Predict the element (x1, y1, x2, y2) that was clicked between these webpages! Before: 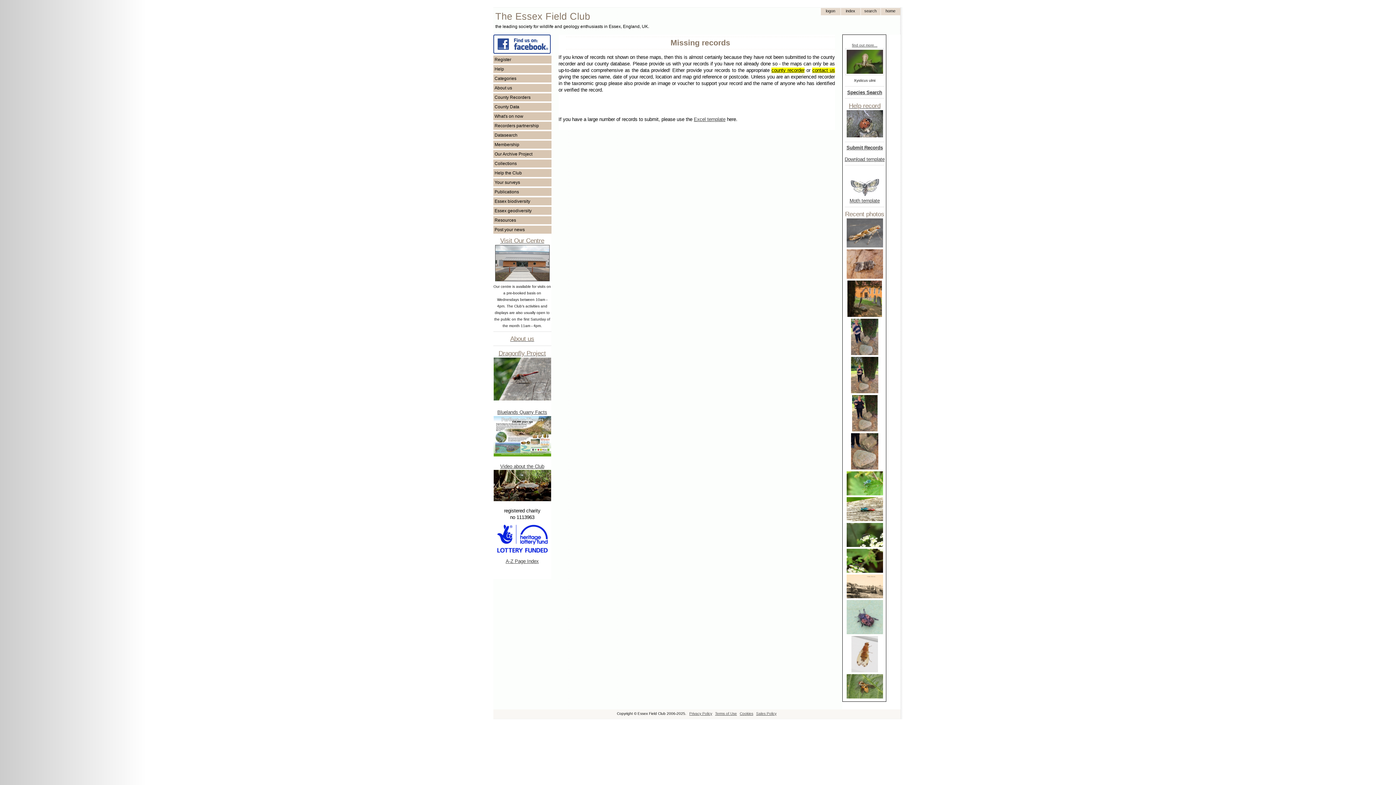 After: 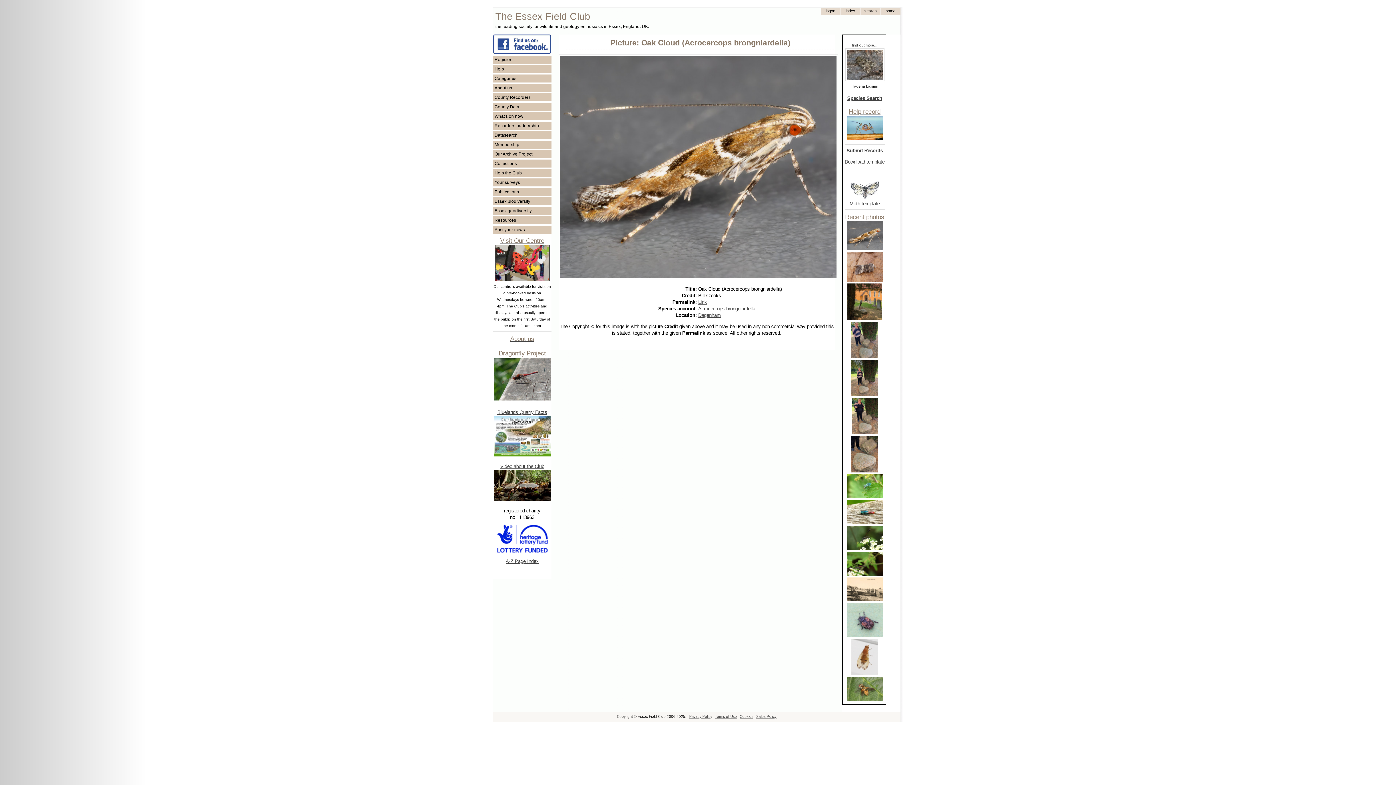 Action: bbox: (846, 243, 883, 248)